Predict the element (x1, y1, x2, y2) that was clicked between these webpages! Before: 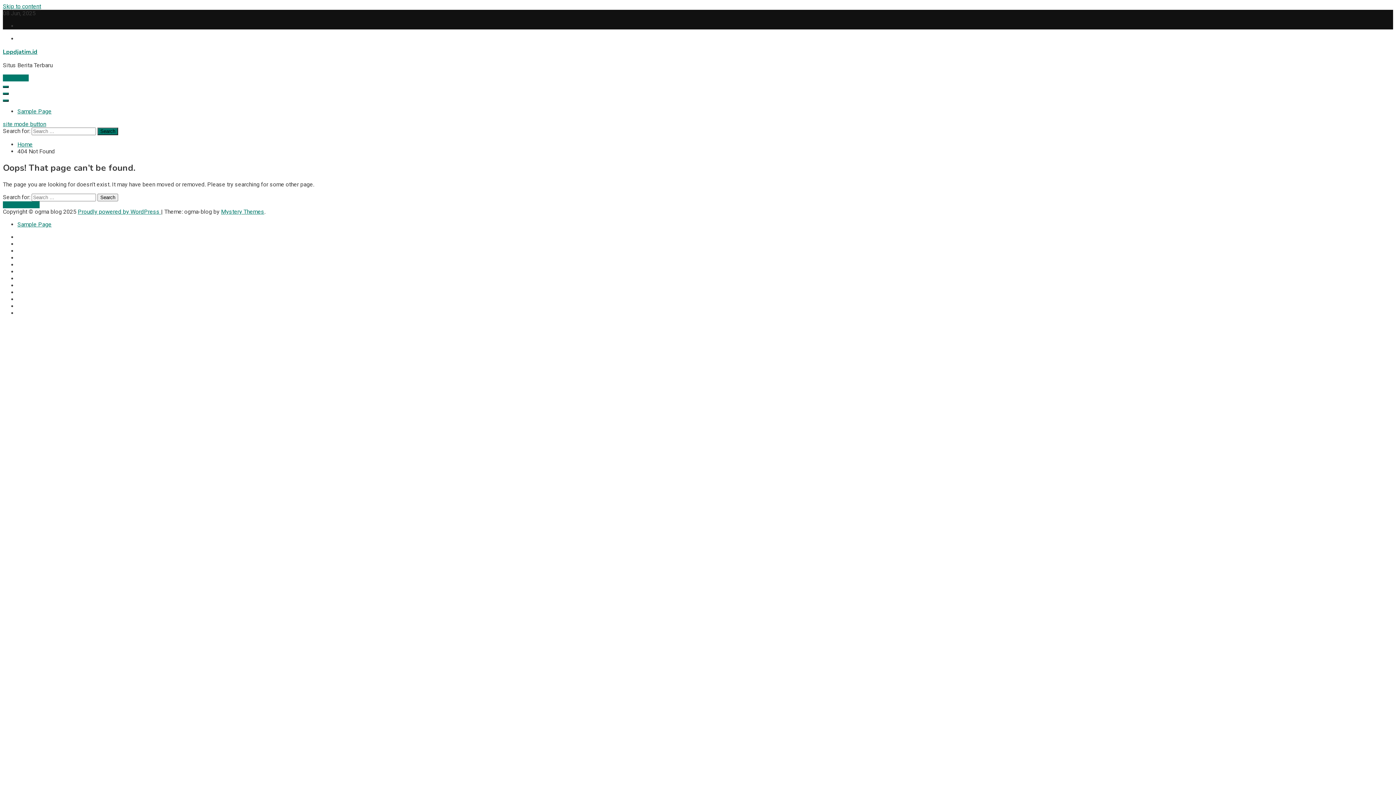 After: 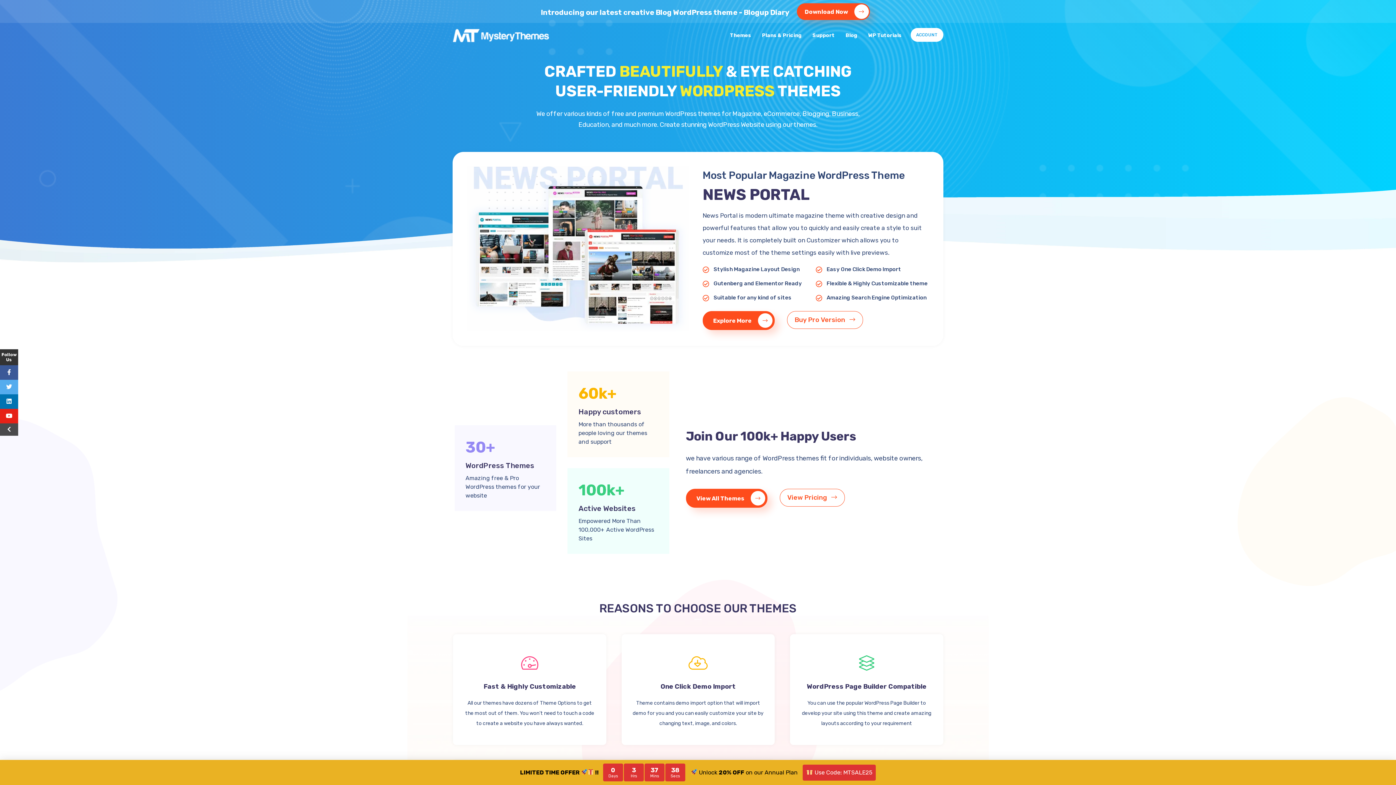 Action: label: Mystery Themes bbox: (221, 208, 264, 215)